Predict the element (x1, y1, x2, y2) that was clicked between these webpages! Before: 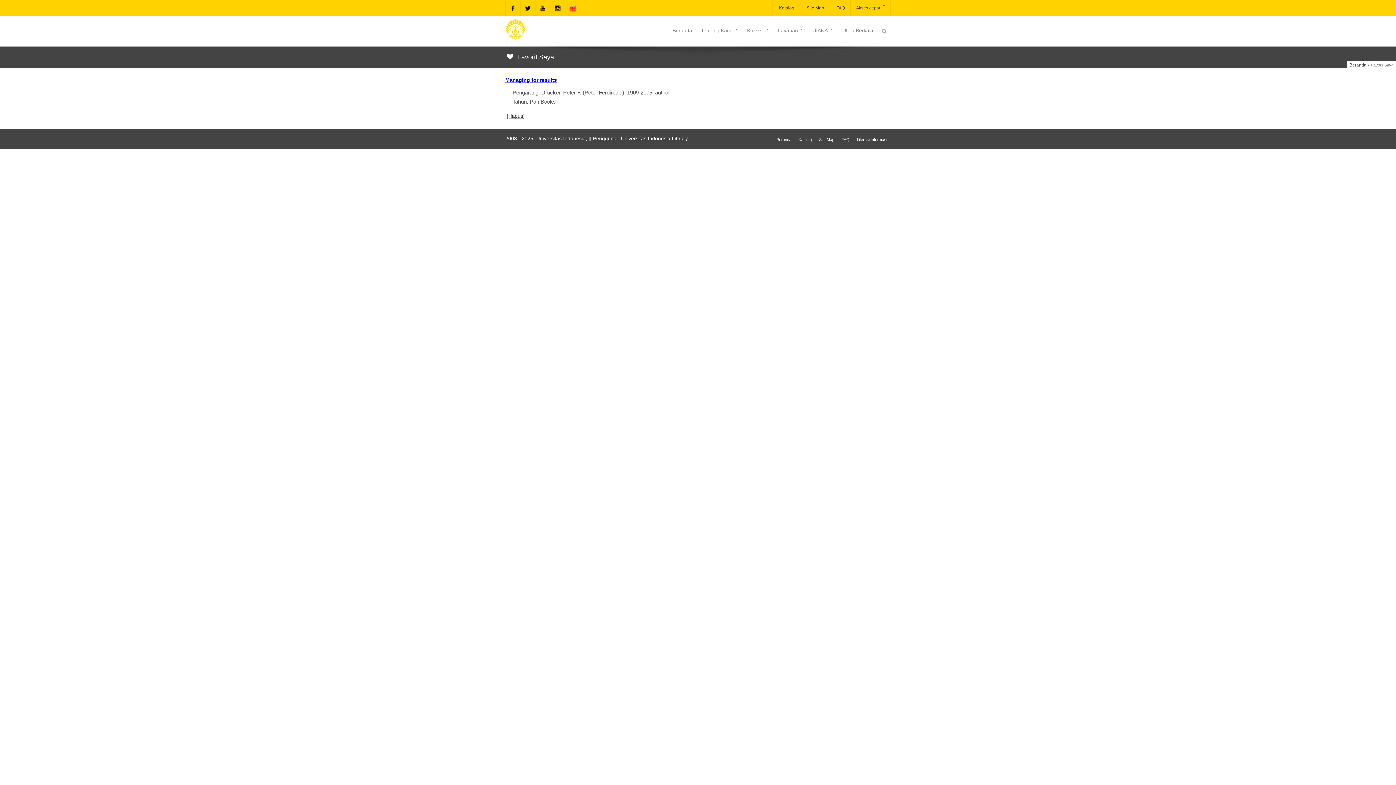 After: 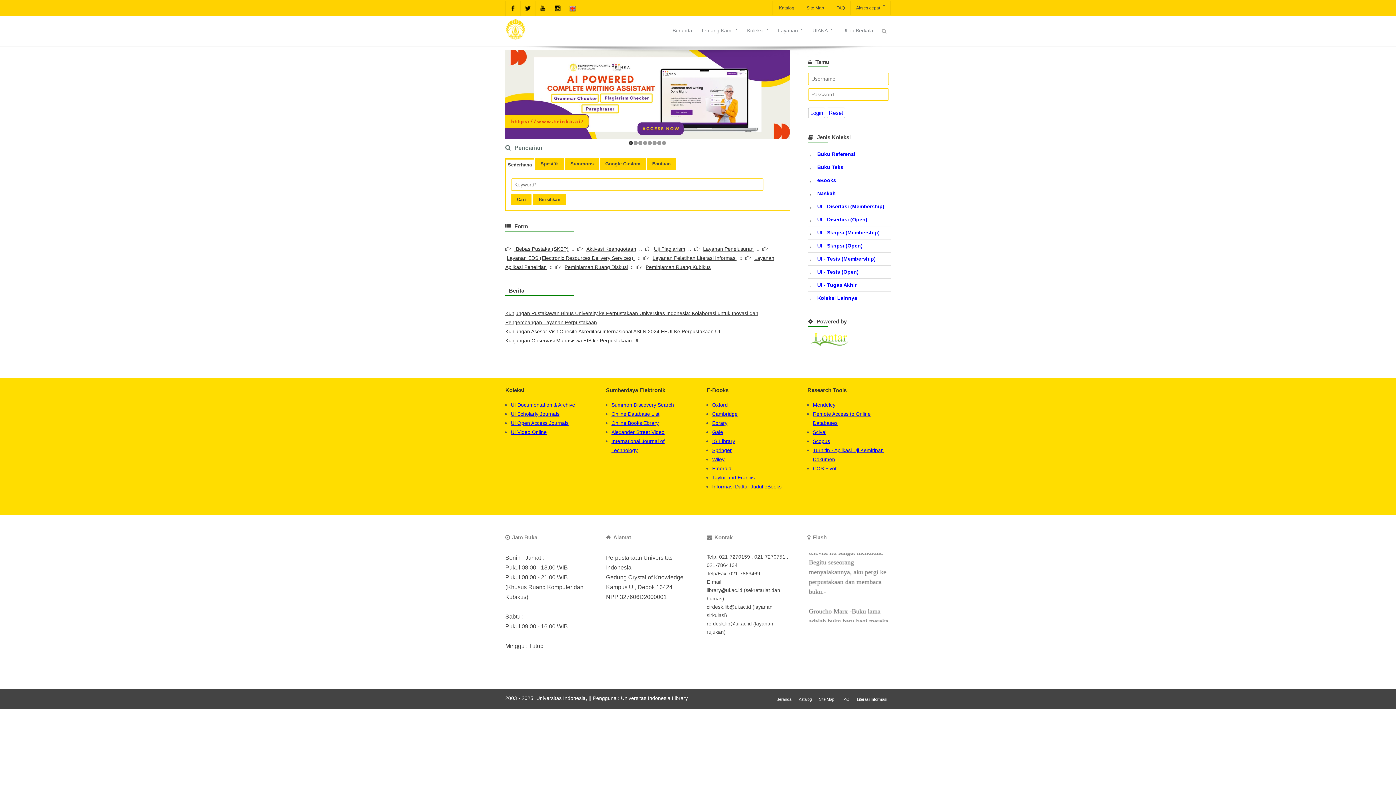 Action: bbox: (668, 24, 696, 36) label: Beranda